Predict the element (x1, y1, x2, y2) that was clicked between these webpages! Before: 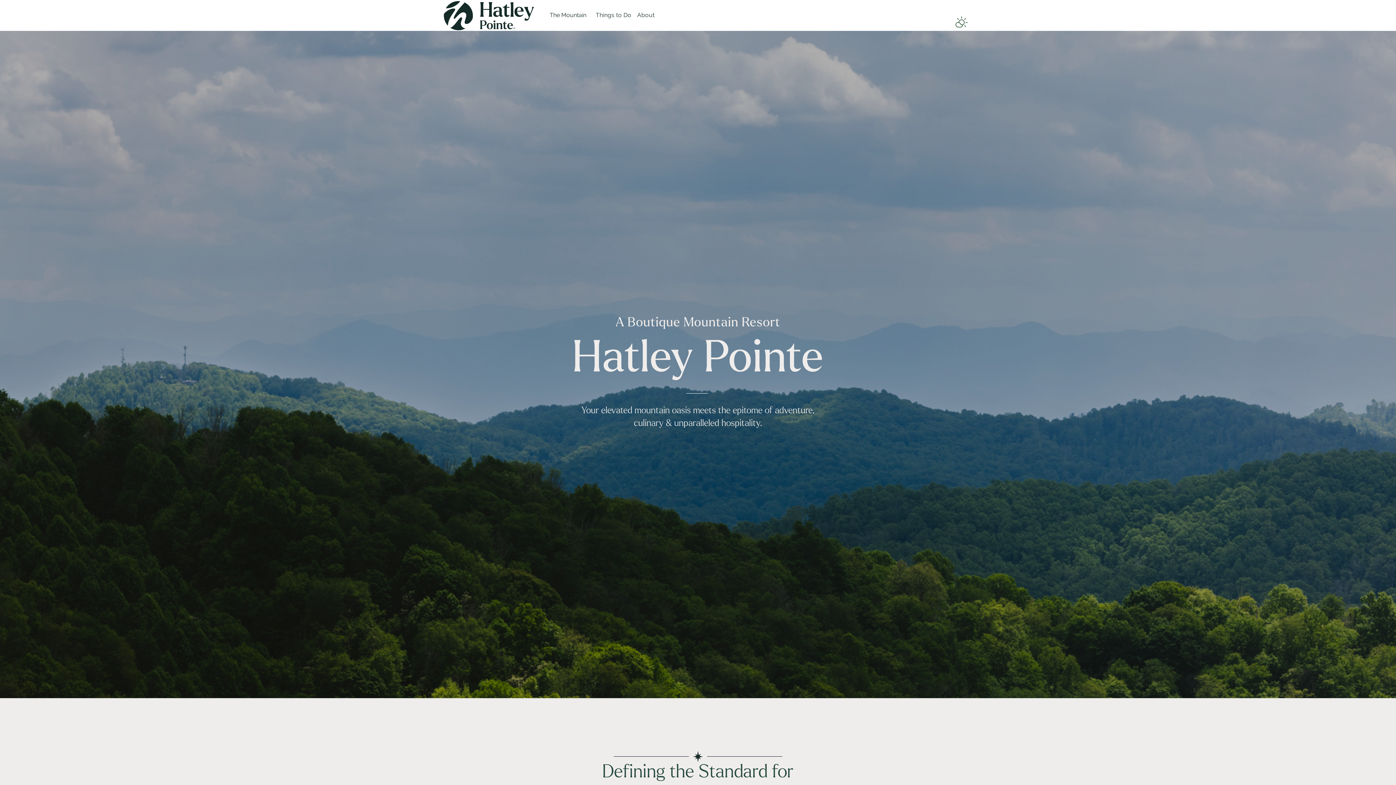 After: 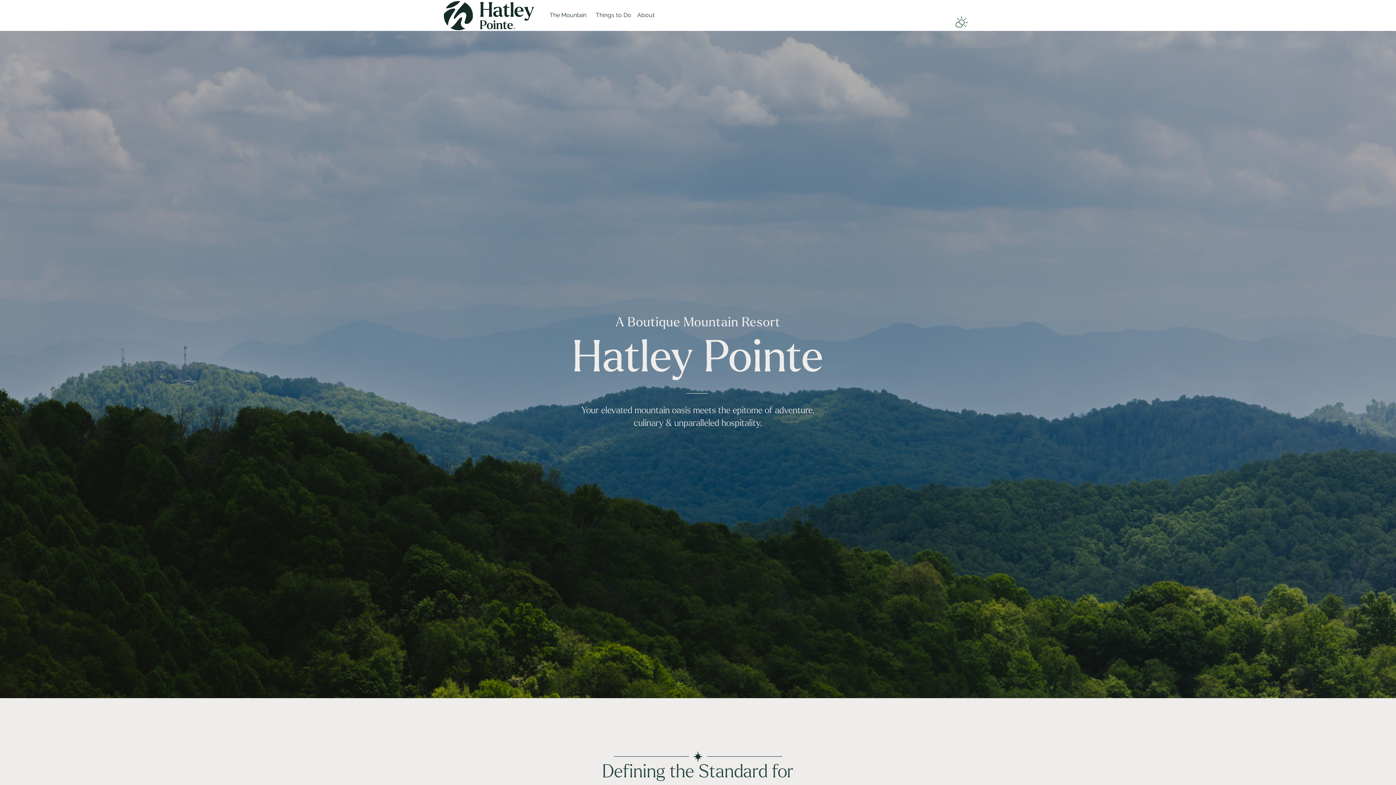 Action: bbox: (952, 15, 970, 29)